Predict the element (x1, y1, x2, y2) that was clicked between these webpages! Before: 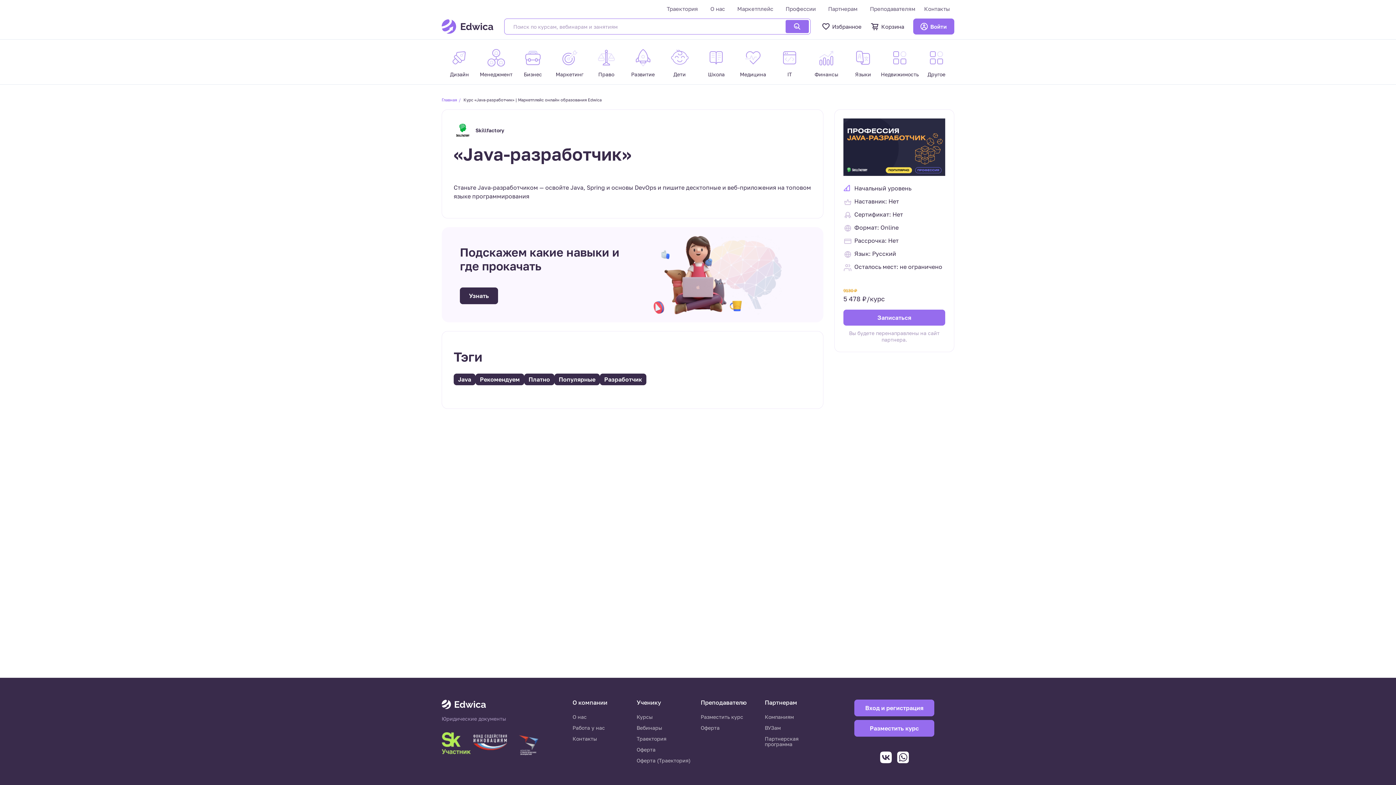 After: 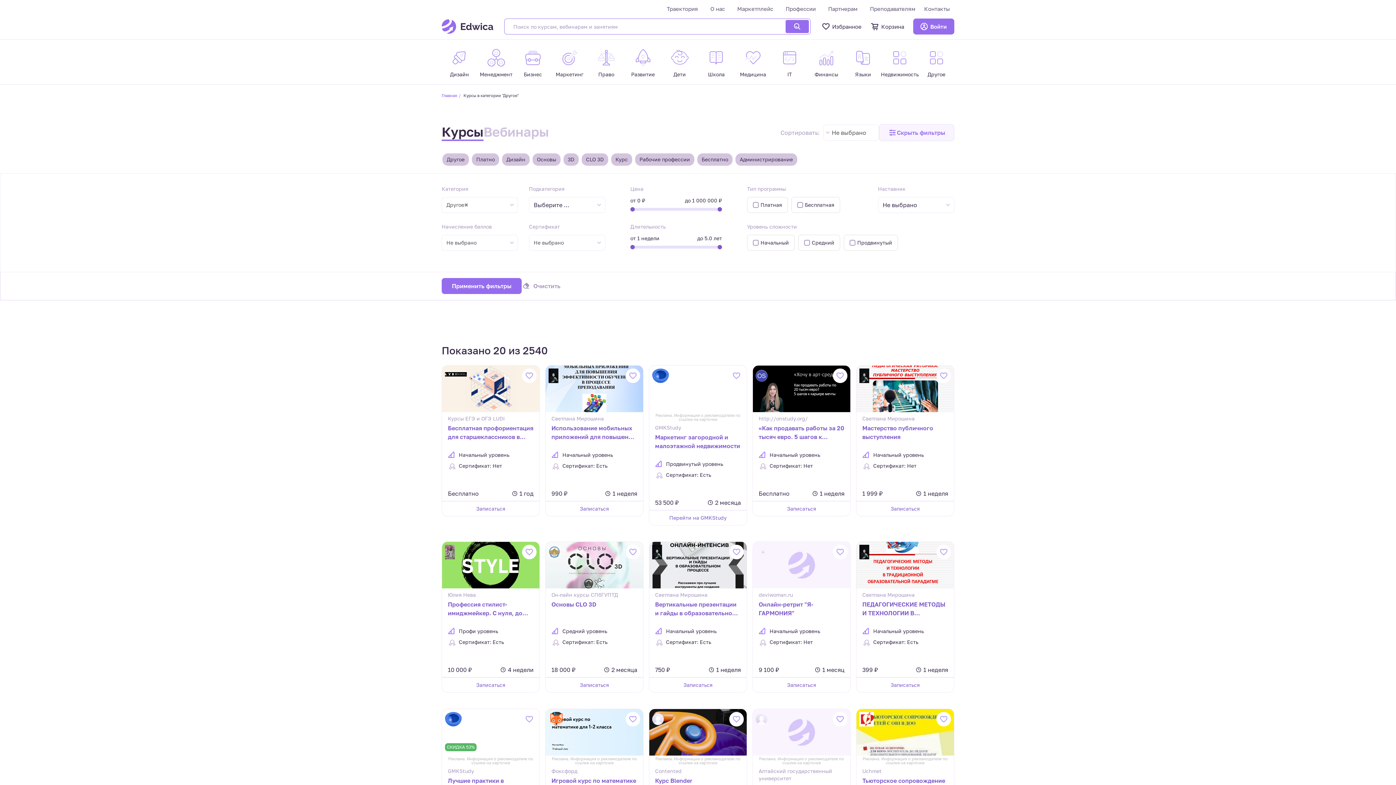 Action: label: Другое bbox: (918, 48, 954, 81)